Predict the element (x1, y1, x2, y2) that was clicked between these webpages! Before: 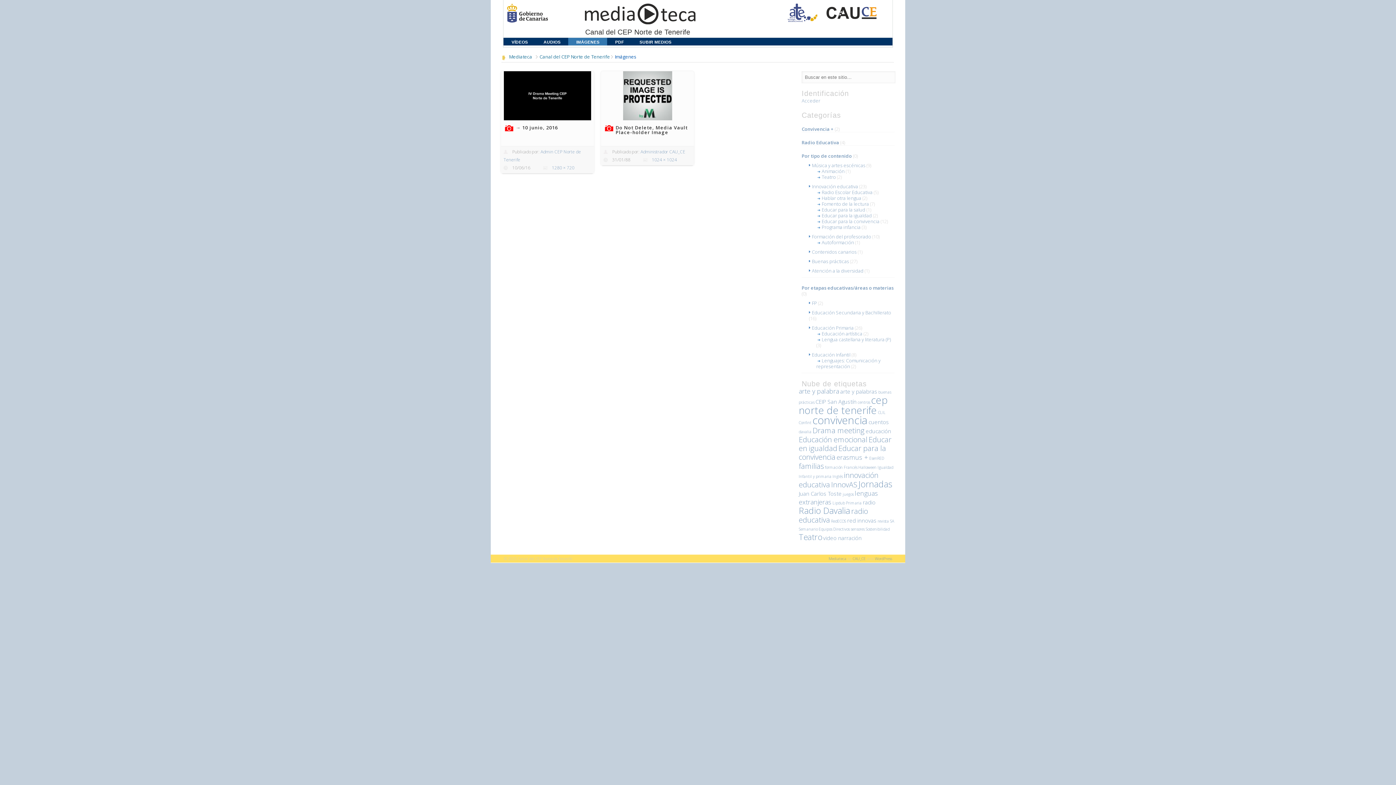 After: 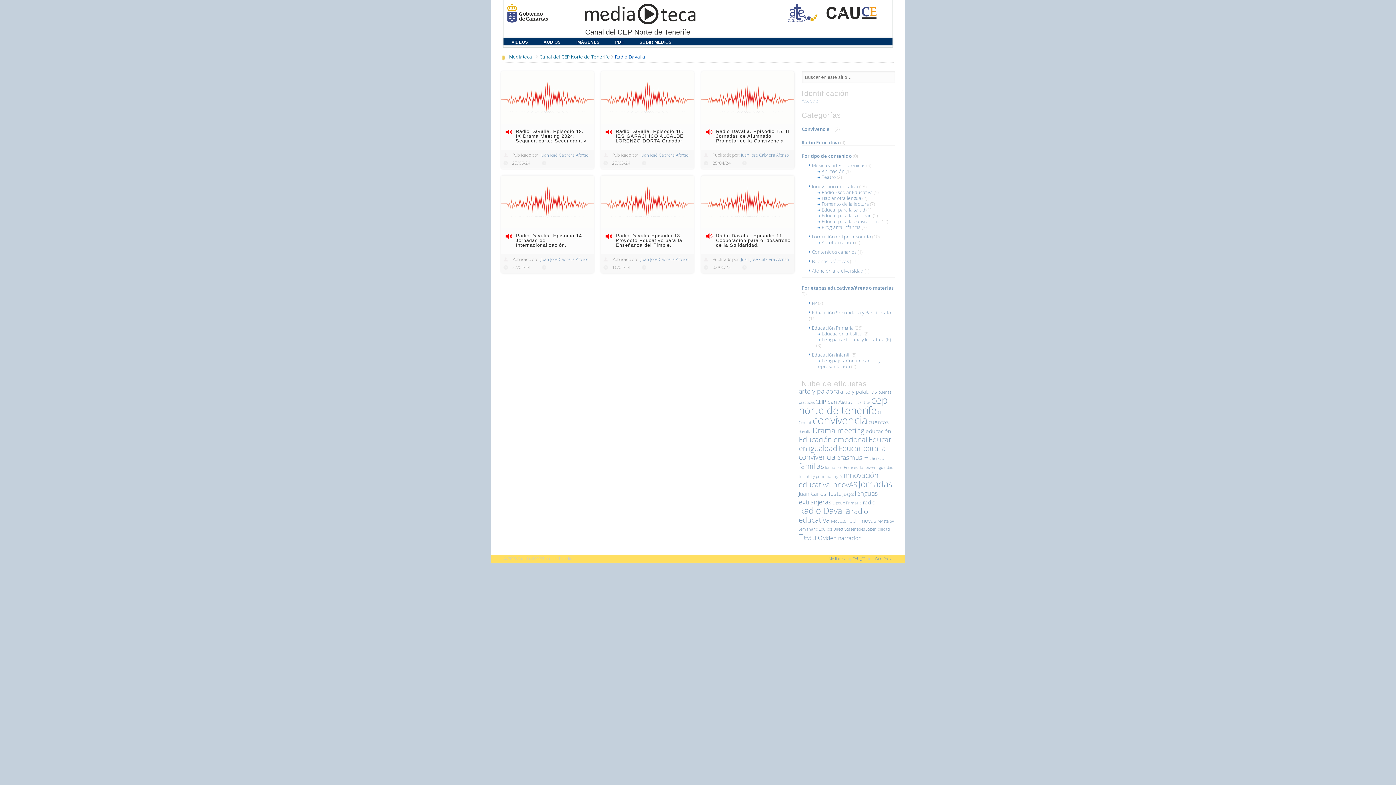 Action: bbox: (798, 505, 850, 516) label: Radio Davalia (6 elementos)